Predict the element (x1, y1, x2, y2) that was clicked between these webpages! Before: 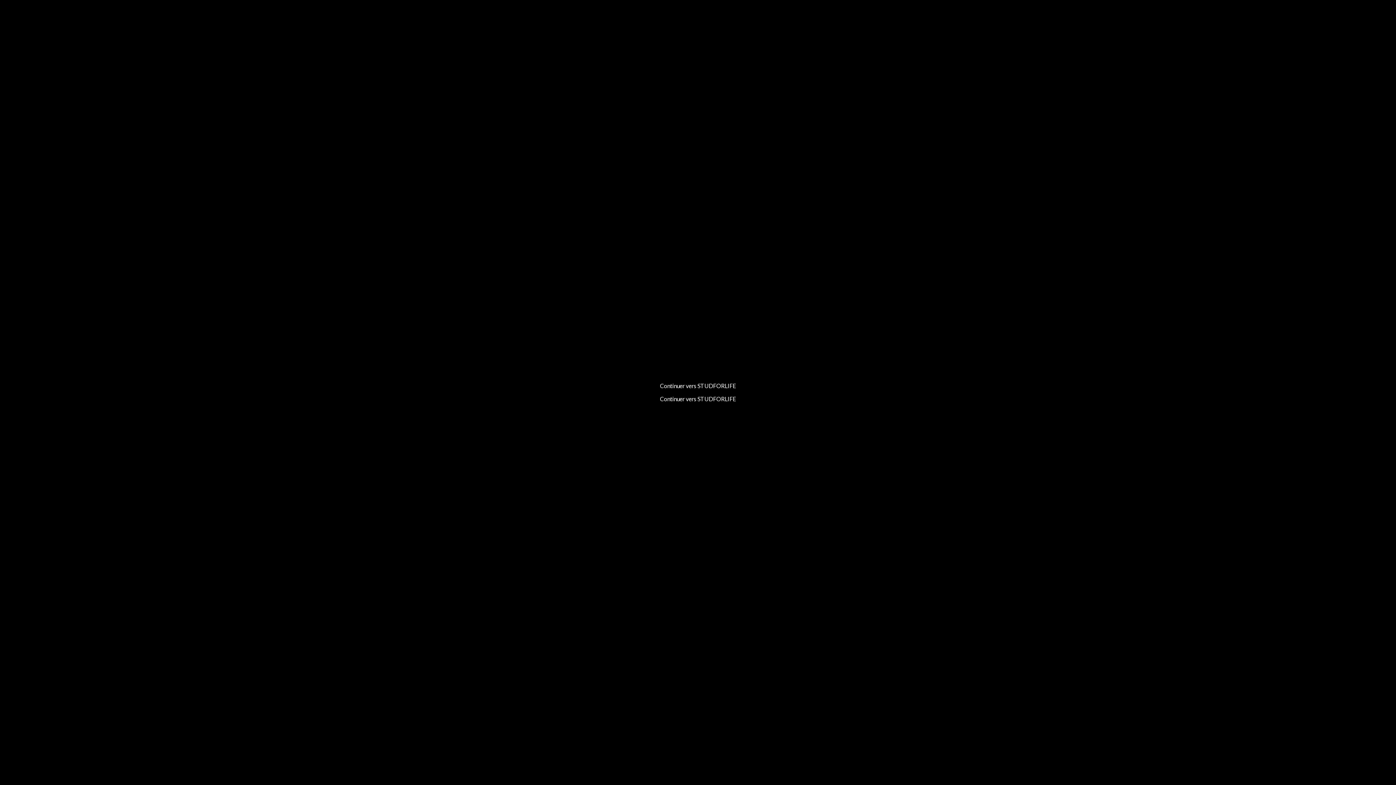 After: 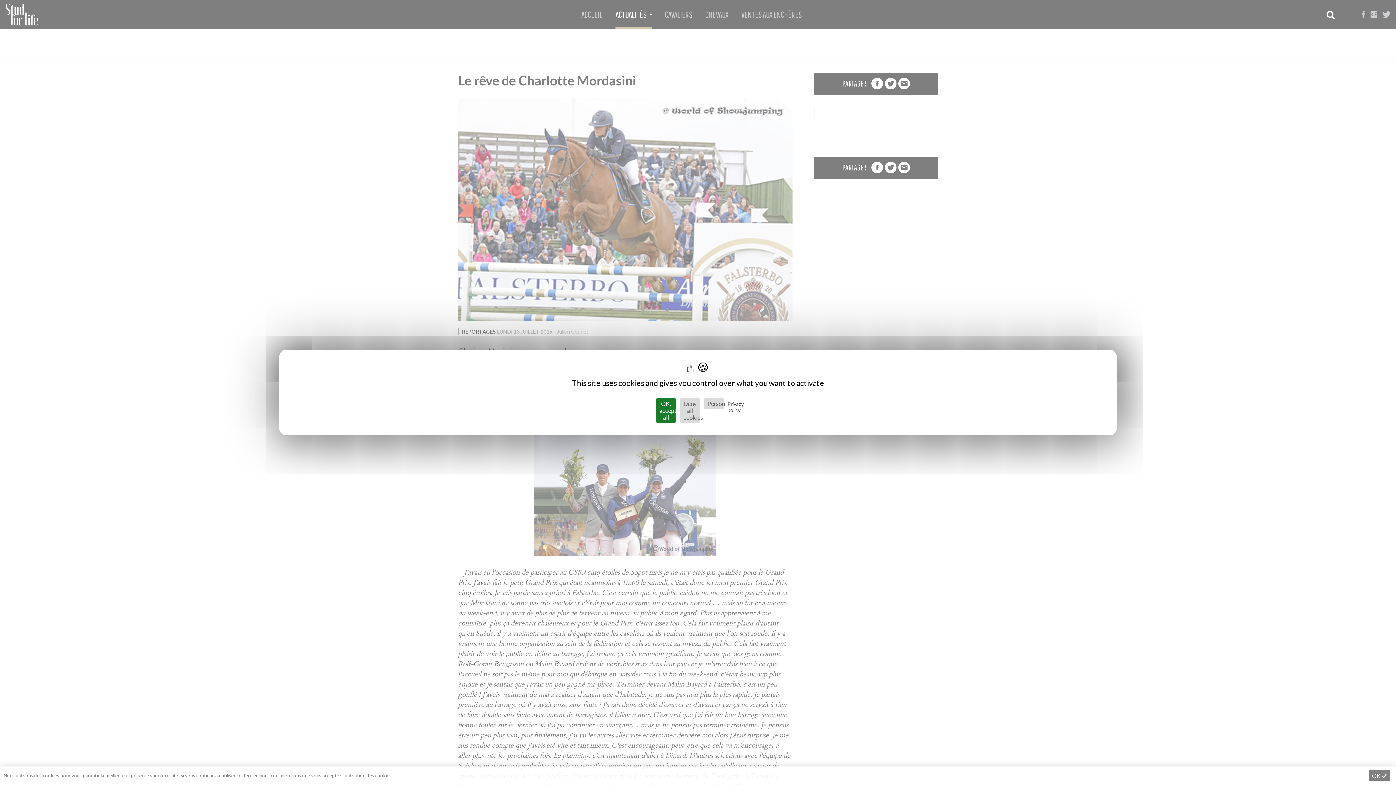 Action: label: Continuer vers STUDFORLIFE bbox: (660, 395, 736, 402)